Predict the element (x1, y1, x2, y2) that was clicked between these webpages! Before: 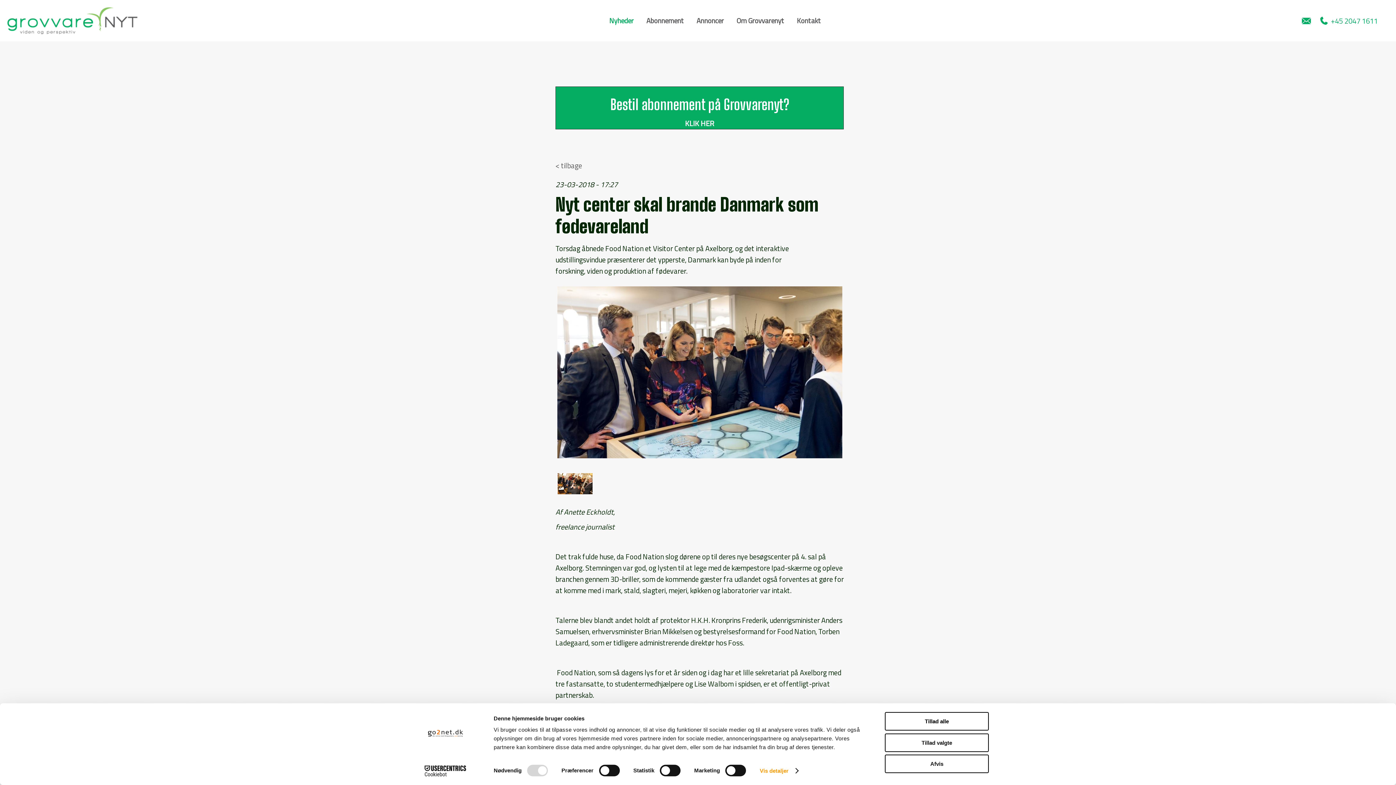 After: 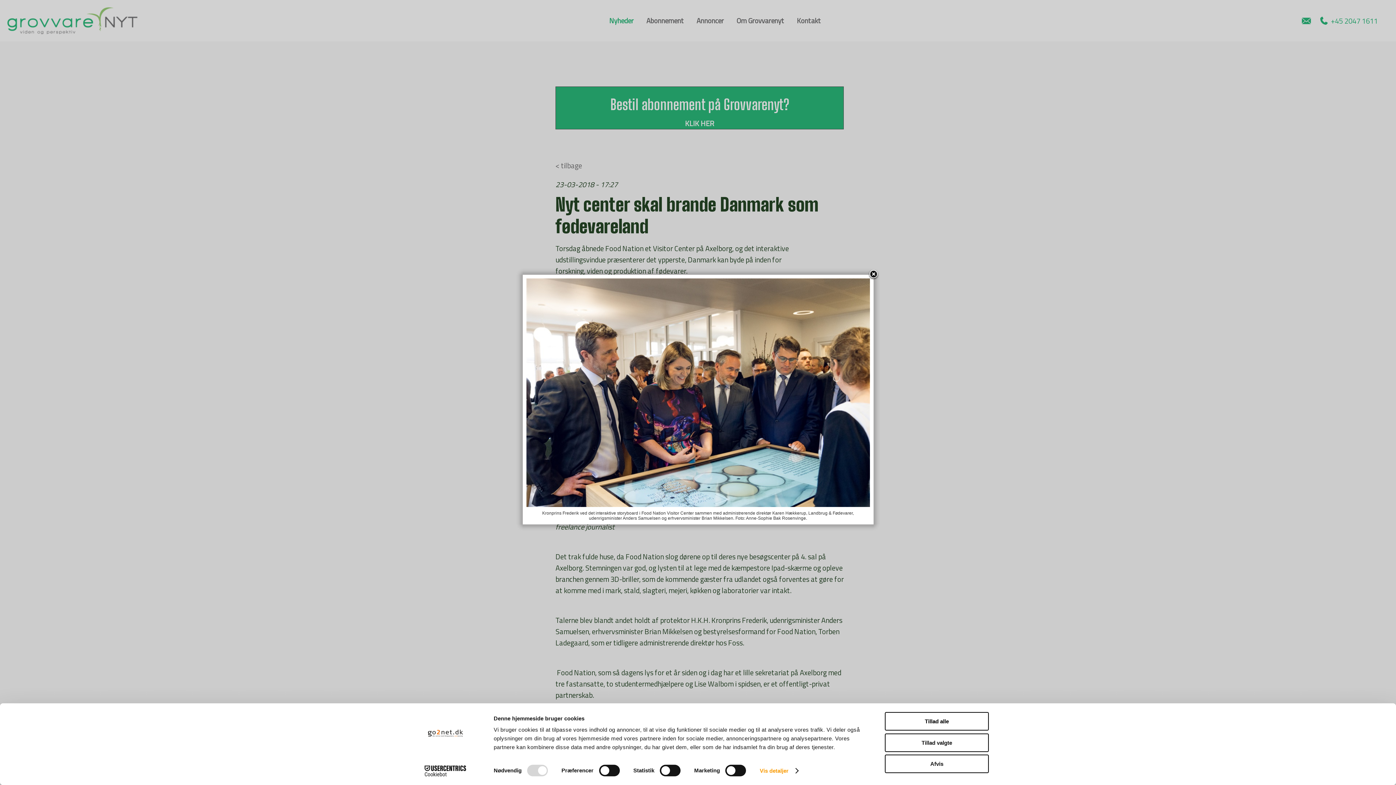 Action: bbox: (557, 286, 842, 458)